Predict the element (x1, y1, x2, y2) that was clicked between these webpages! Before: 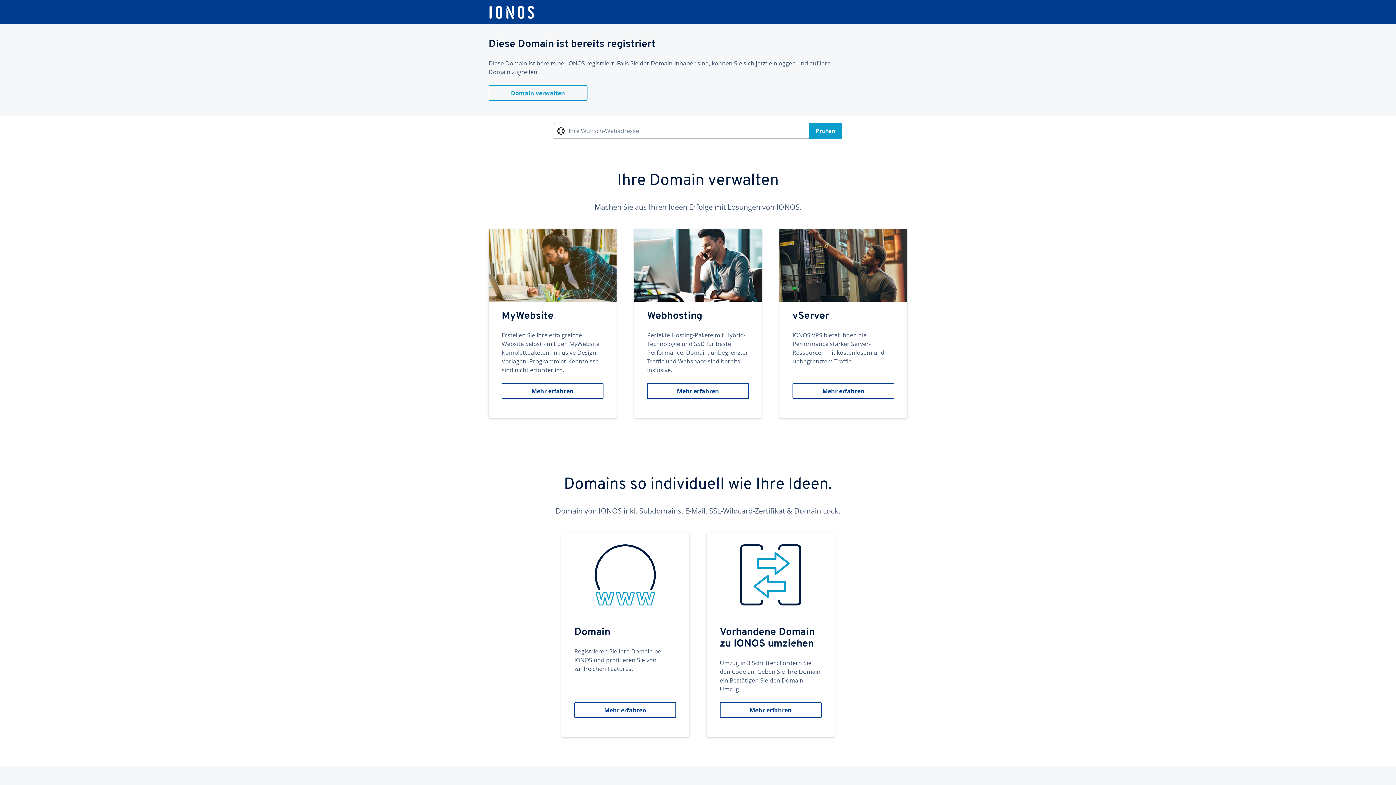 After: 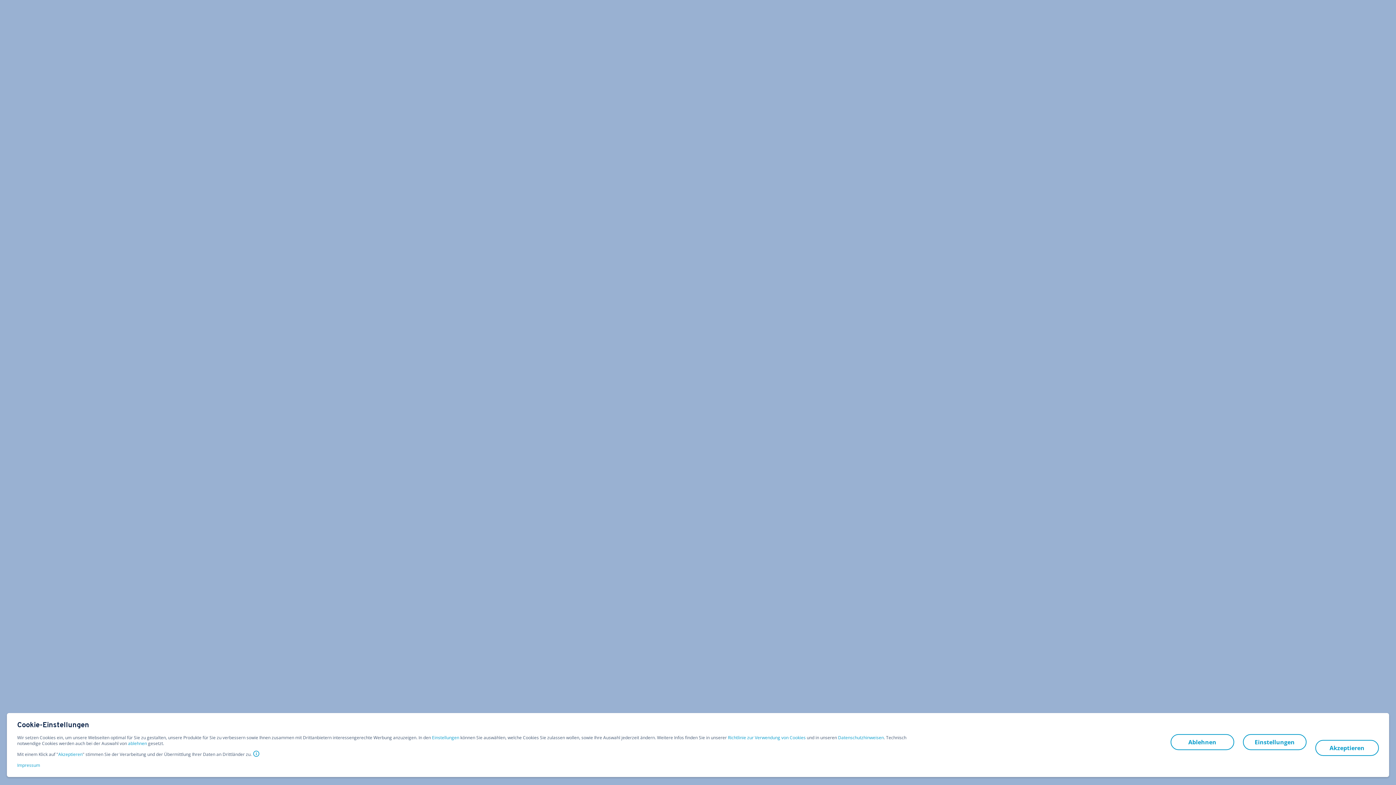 Action: bbox: (488, 5, 535, 19)